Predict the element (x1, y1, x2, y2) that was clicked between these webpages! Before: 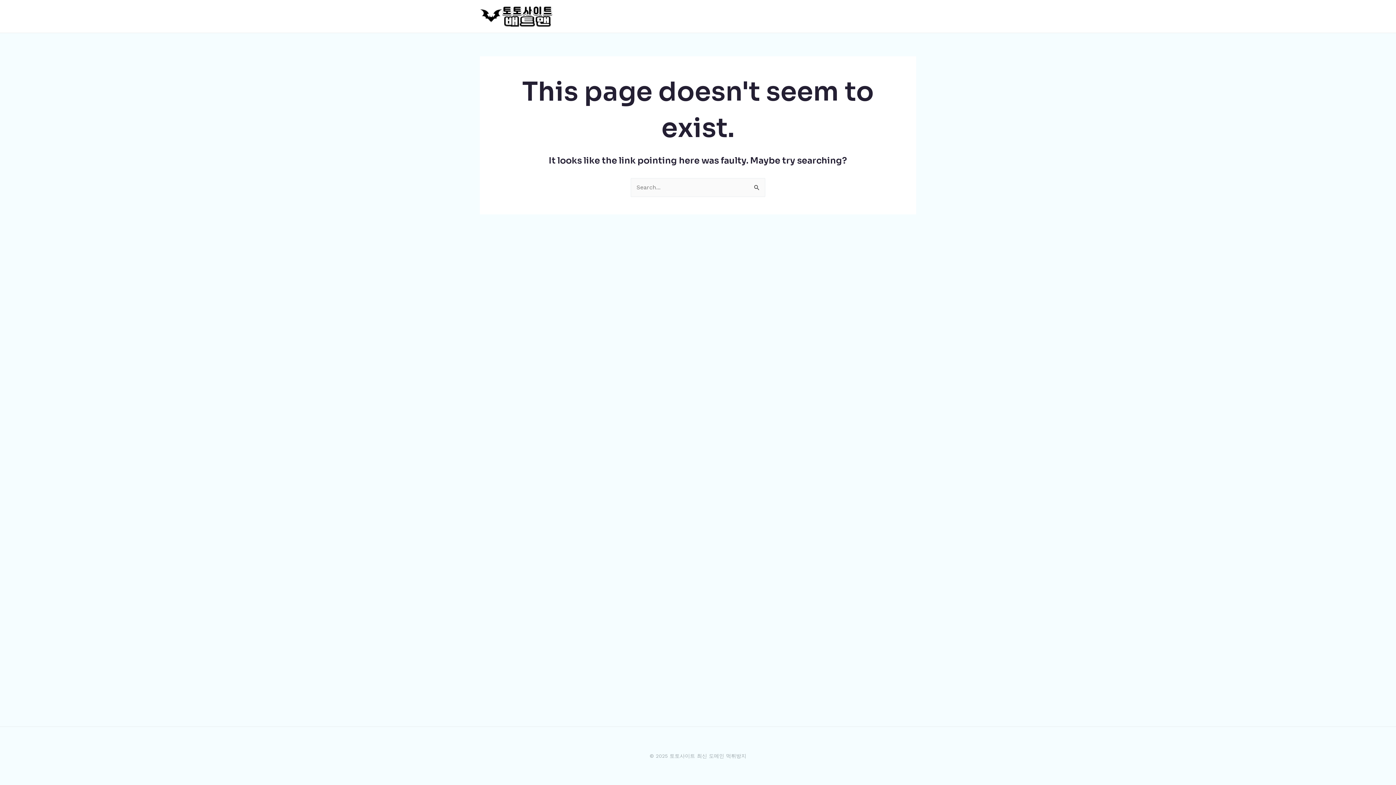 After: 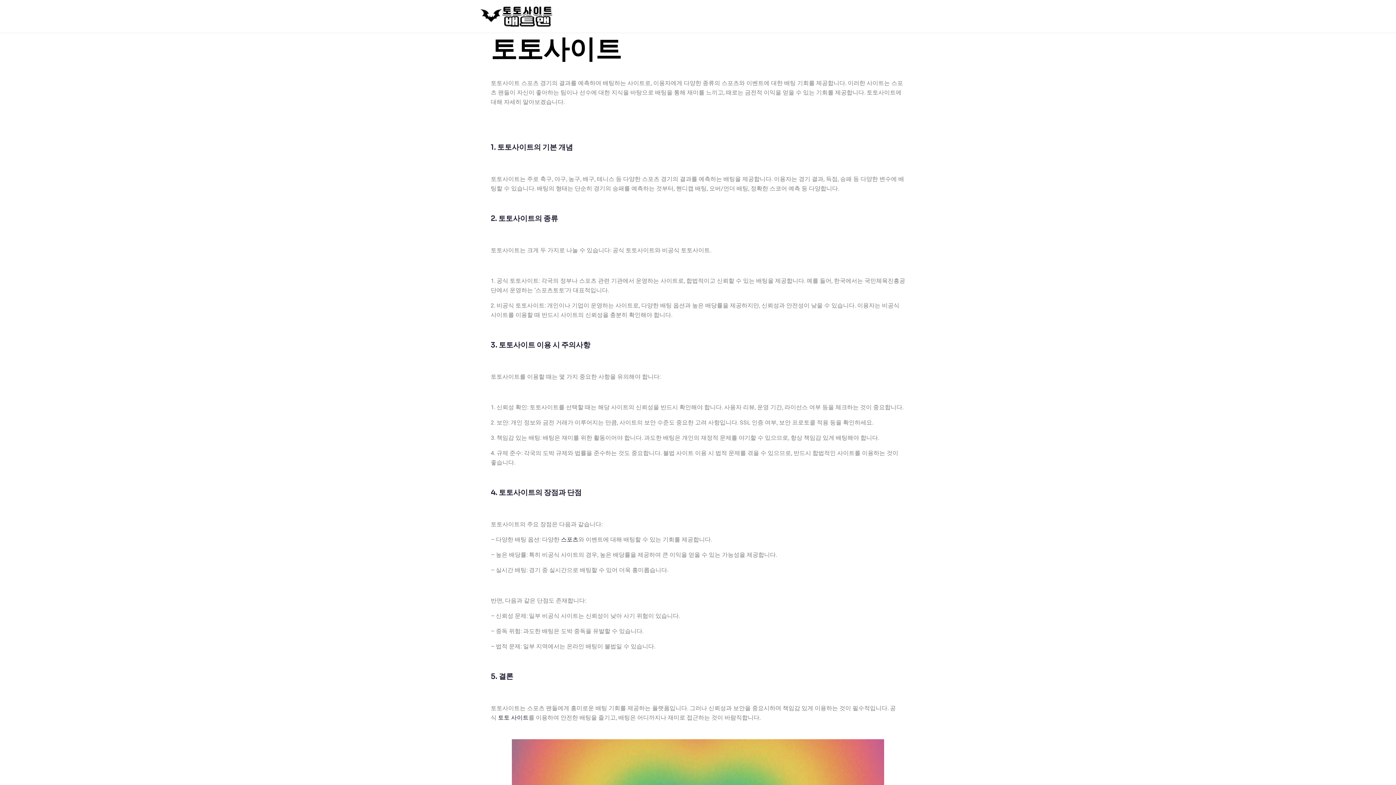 Action: bbox: (480, 12, 553, 19)